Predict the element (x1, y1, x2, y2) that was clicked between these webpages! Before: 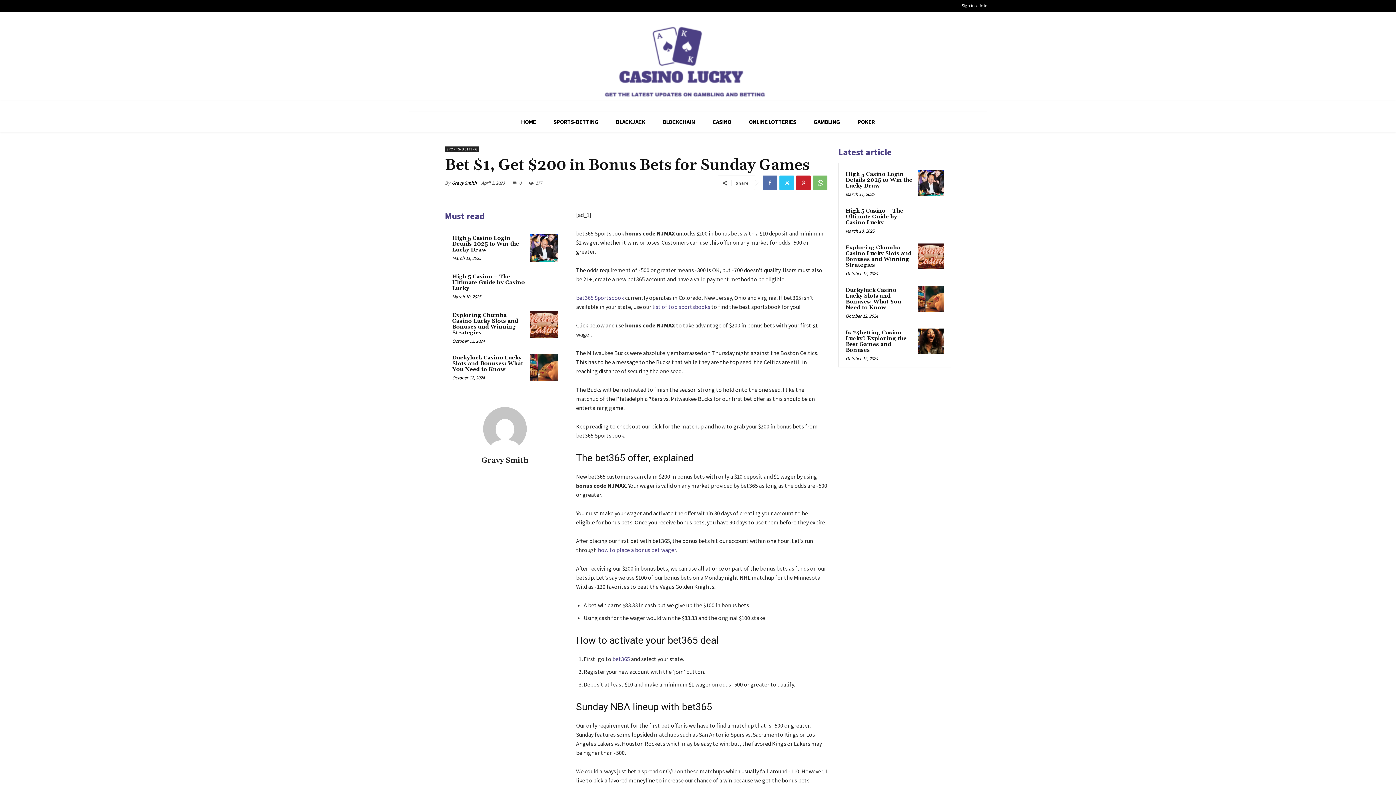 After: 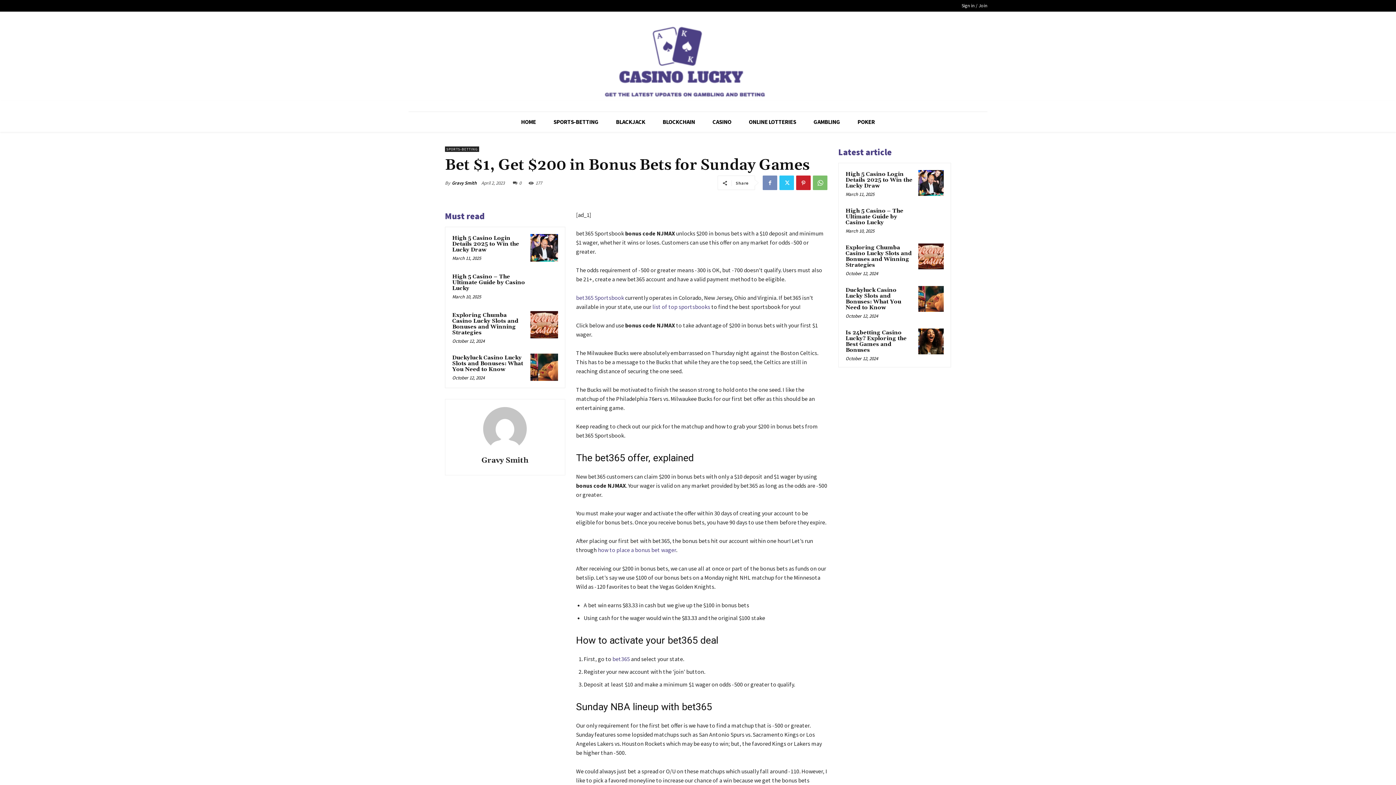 Action: bbox: (762, 175, 777, 190)